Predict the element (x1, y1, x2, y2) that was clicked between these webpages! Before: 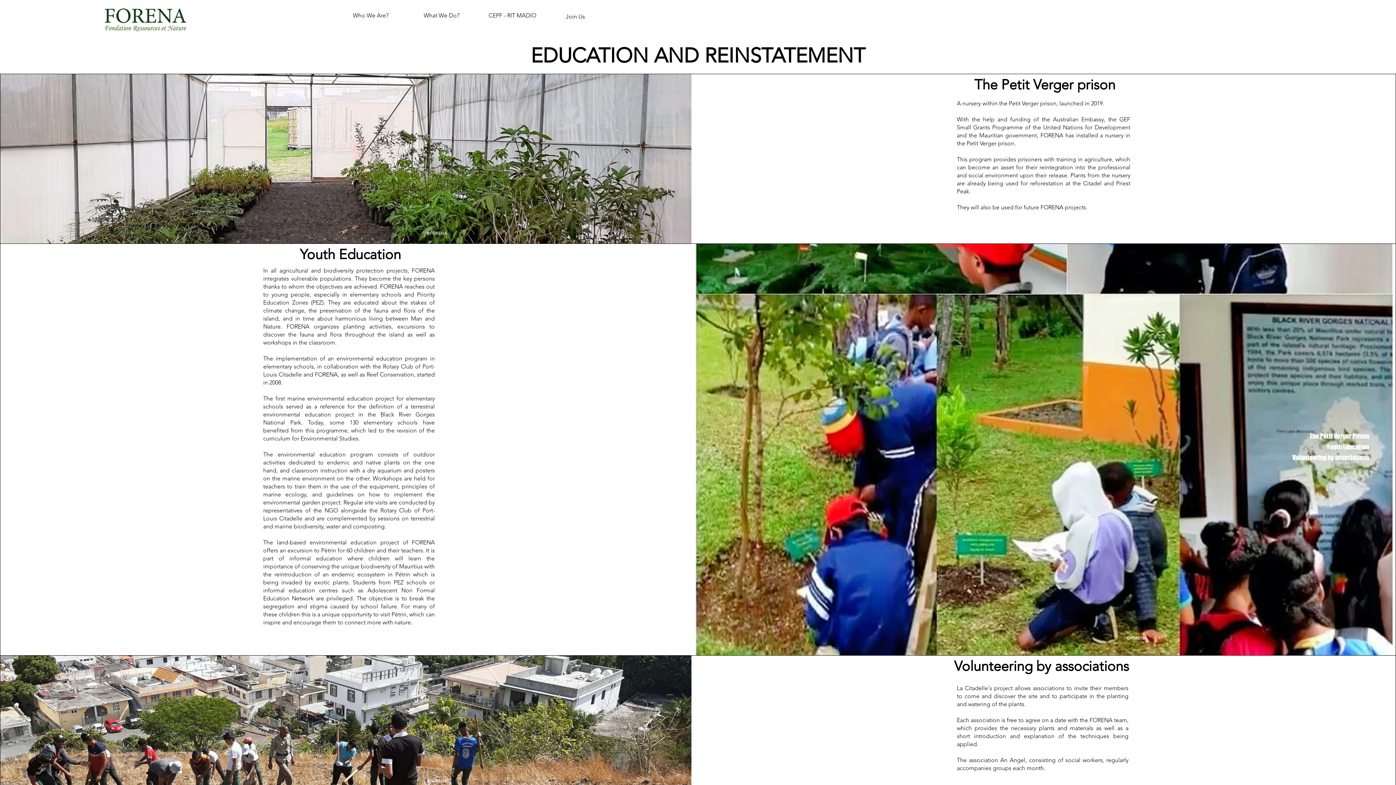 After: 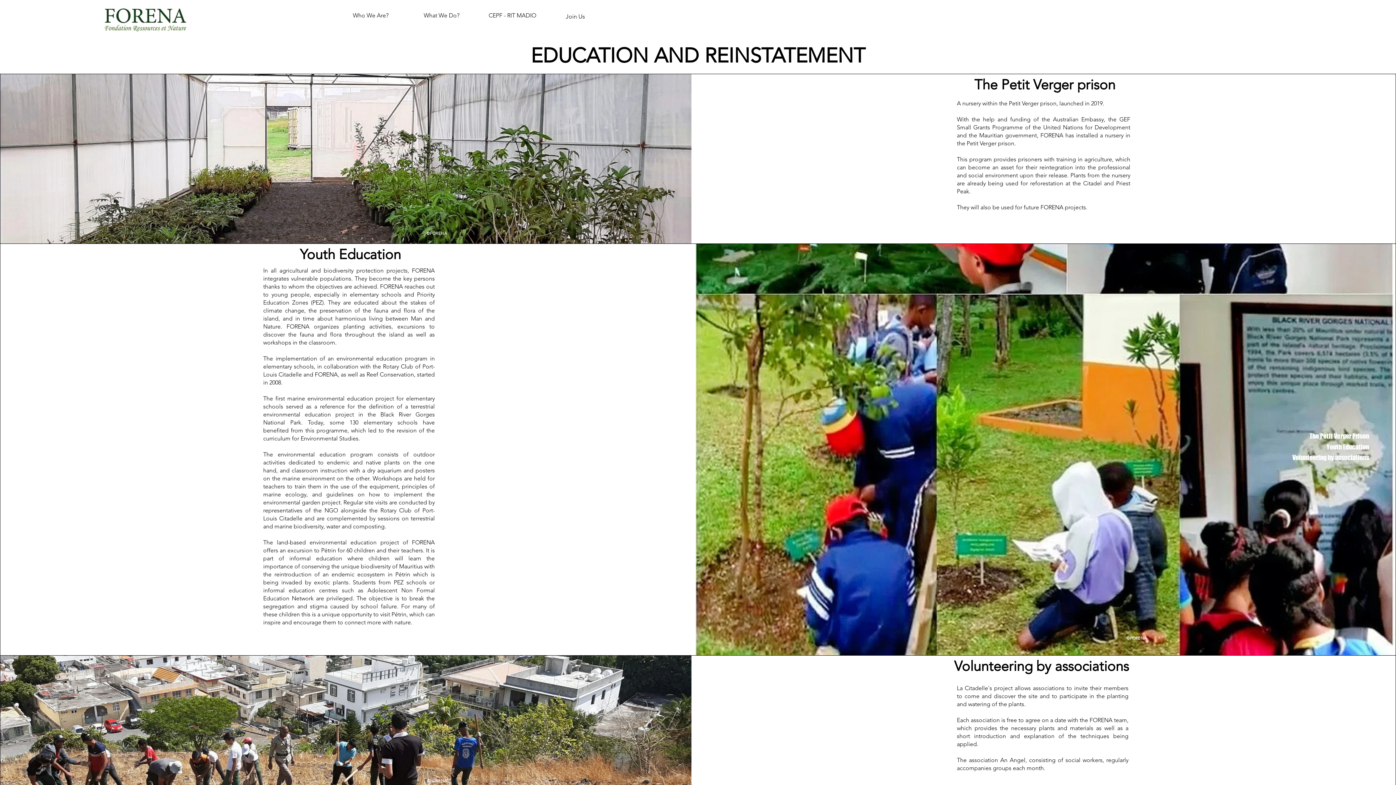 Action: bbox: (1261, 432, 1369, 441) label: The Petit Verger Prison